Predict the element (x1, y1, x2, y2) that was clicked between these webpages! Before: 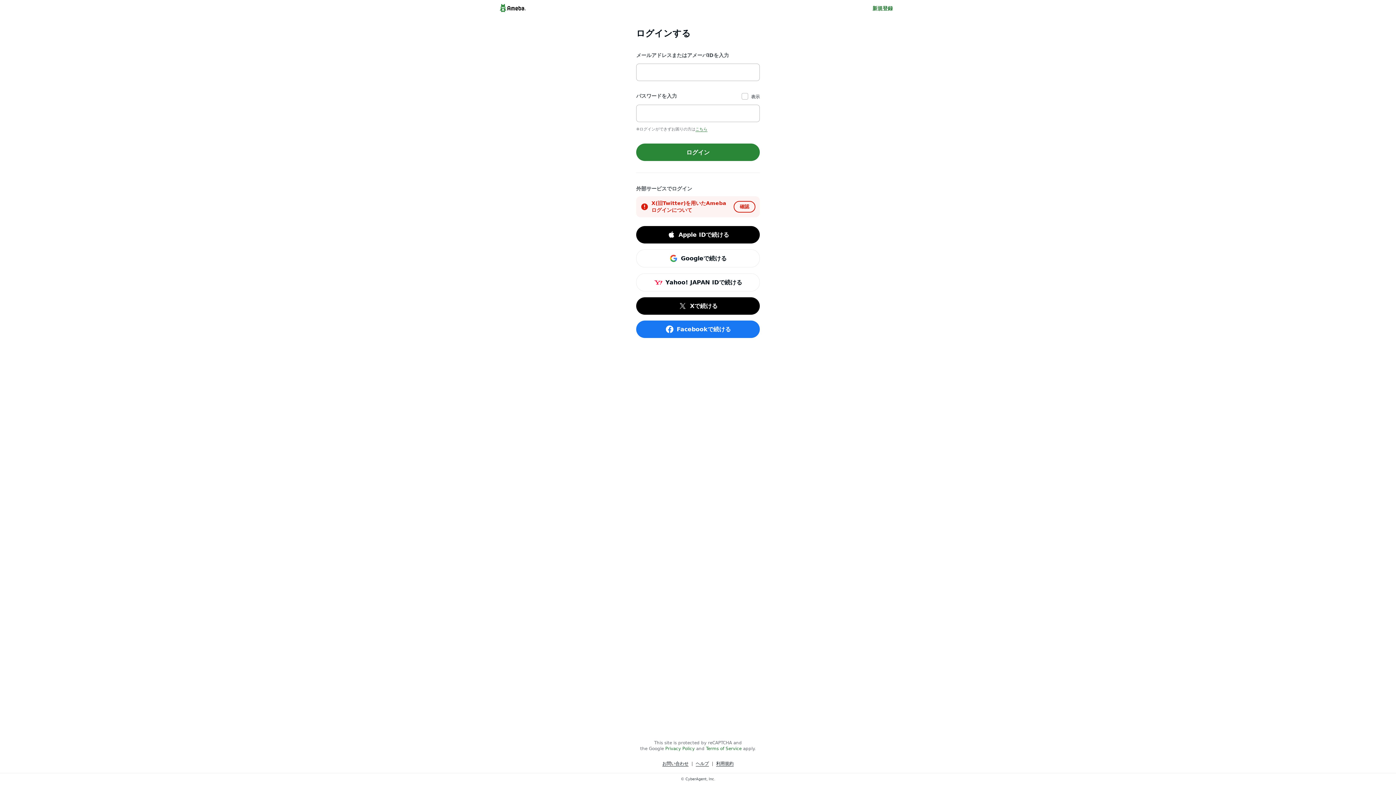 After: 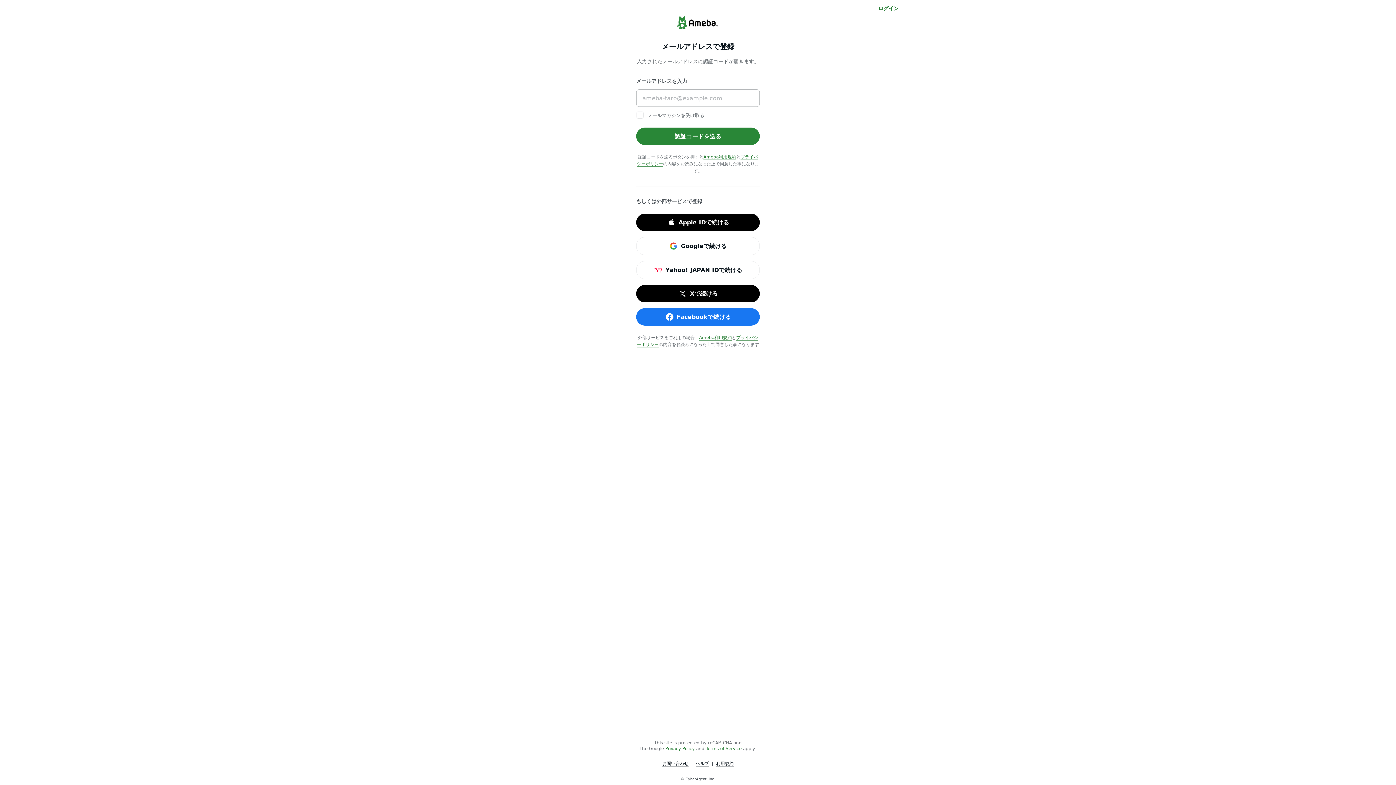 Action: label: 新規登録 bbox: (872, 4, 893, 12)